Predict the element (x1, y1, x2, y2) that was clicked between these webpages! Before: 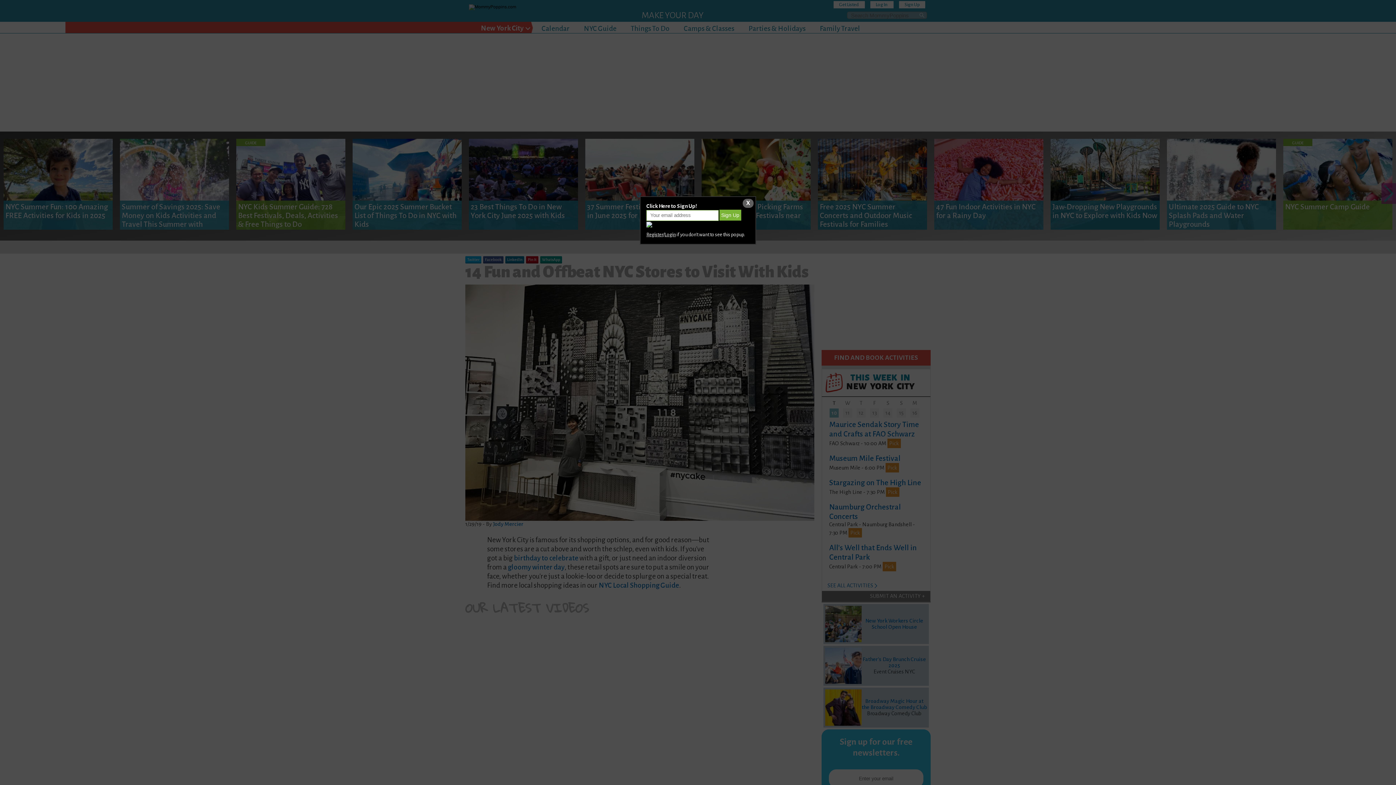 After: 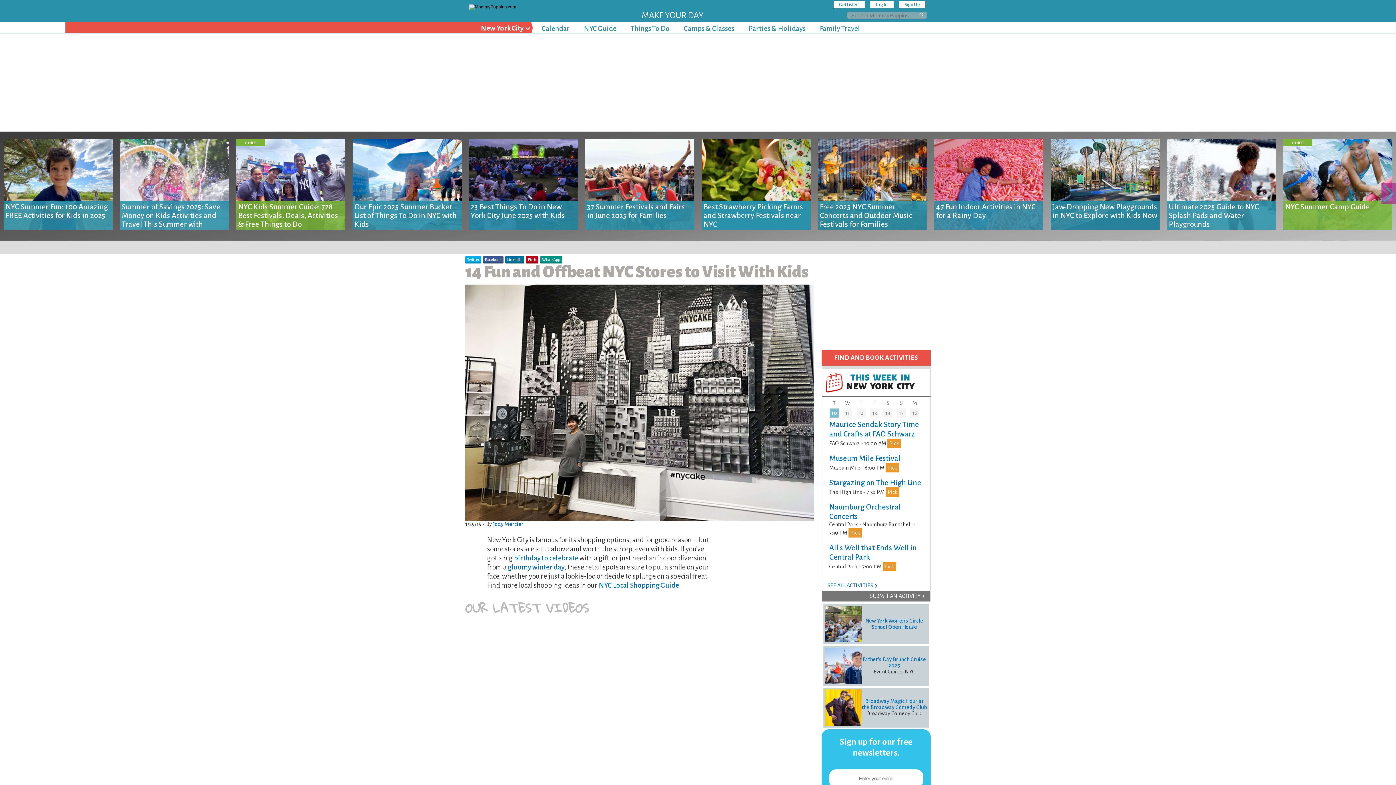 Action: bbox: (742, 198, 753, 208) label: X